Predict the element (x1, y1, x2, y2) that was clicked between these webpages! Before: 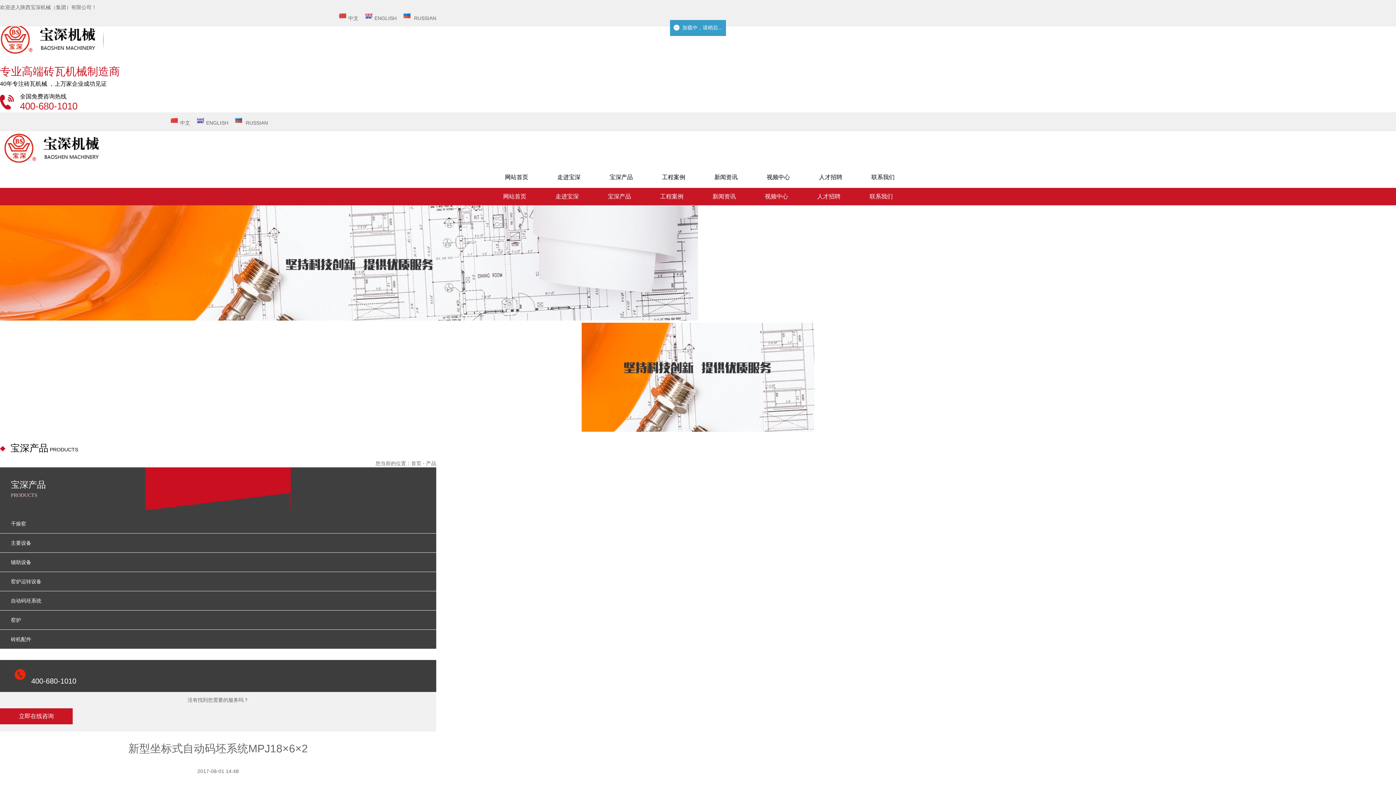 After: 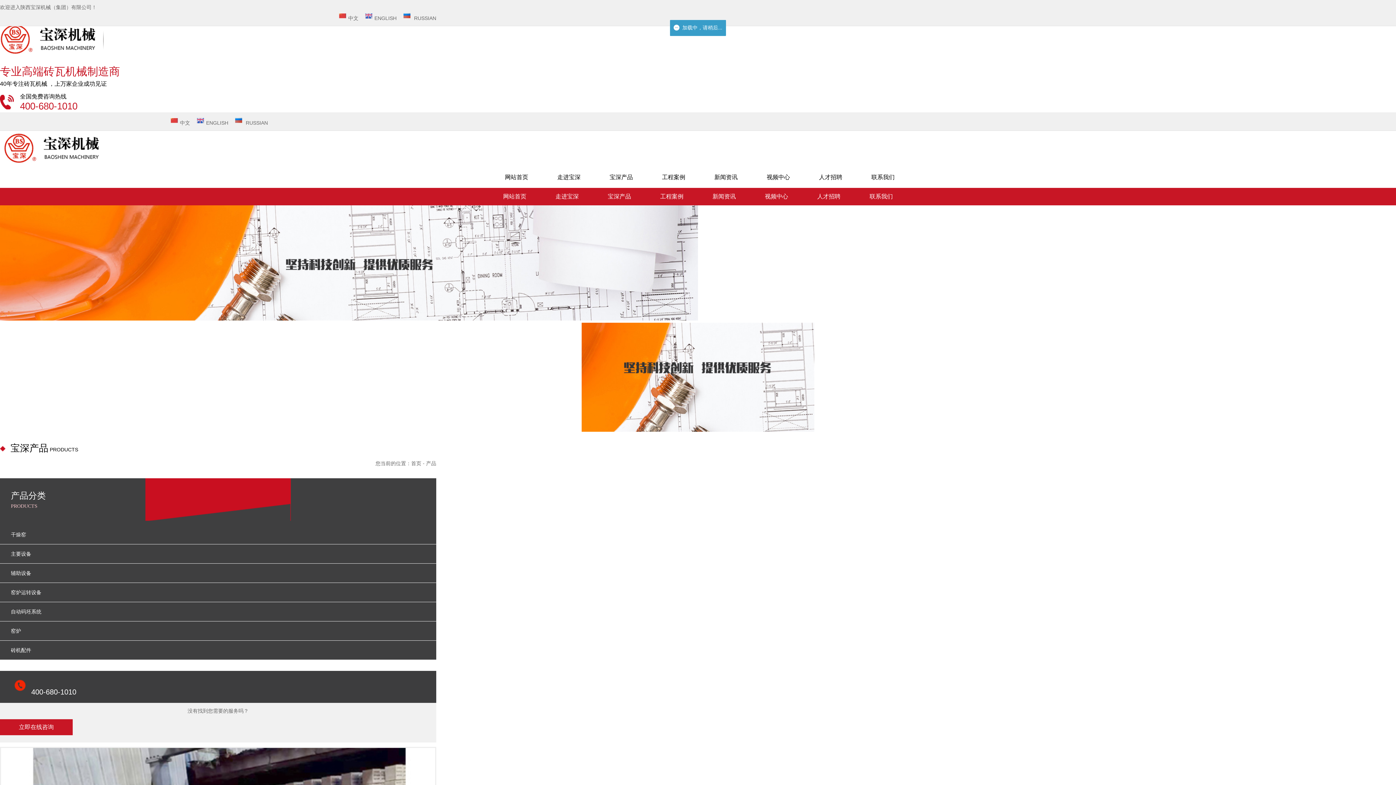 Action: bbox: (411, 460, 436, 466) label: 首页 - 产品